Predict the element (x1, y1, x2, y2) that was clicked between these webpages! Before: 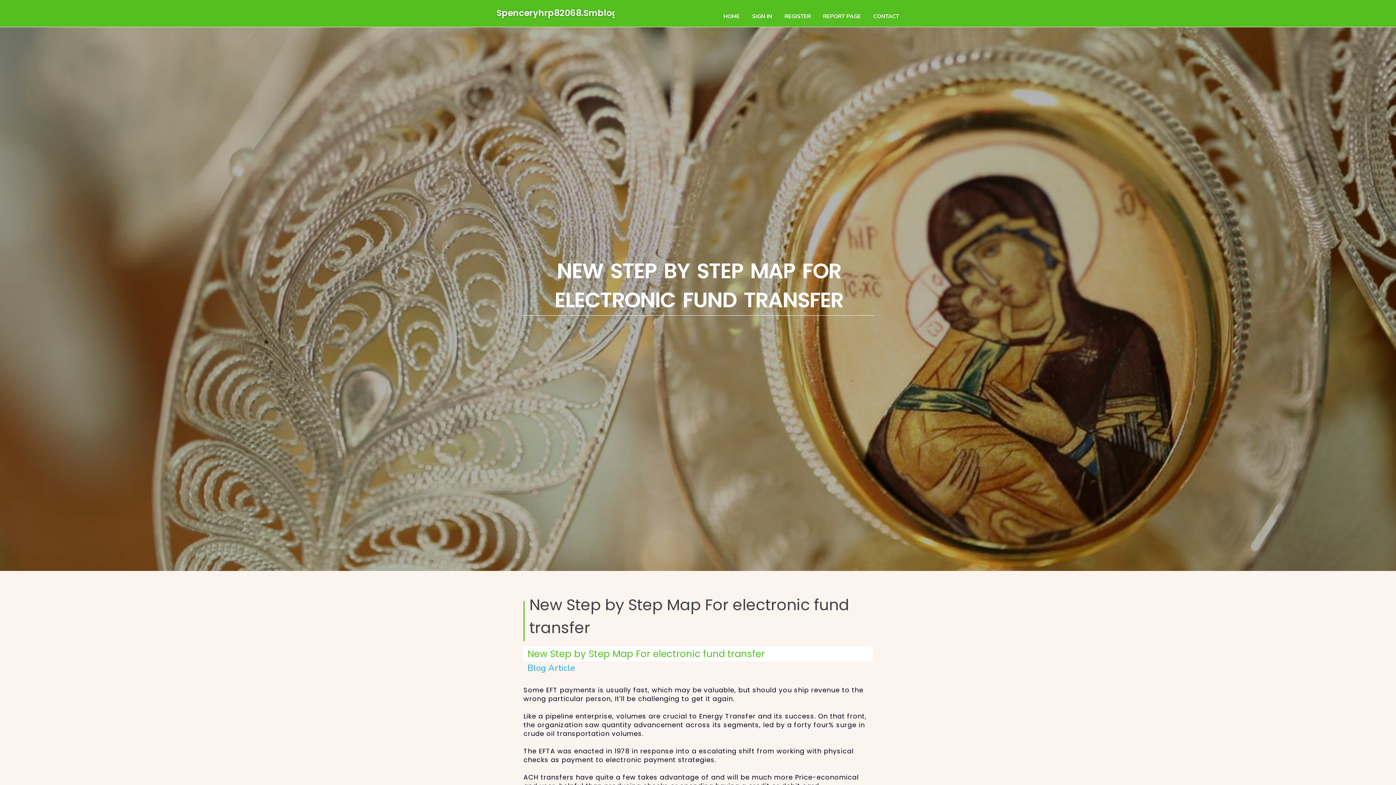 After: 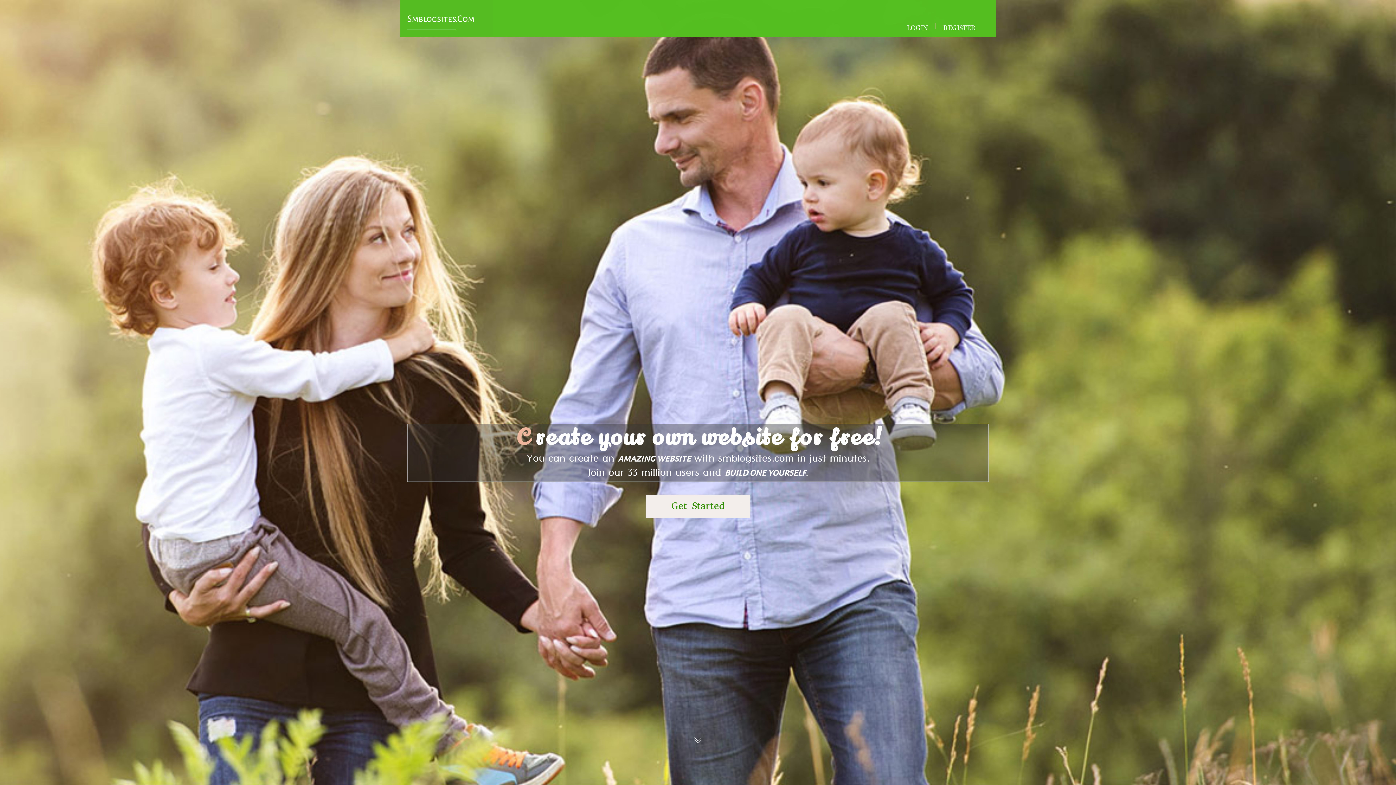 Action: bbox: (717, 0, 746, 27) label: HOME